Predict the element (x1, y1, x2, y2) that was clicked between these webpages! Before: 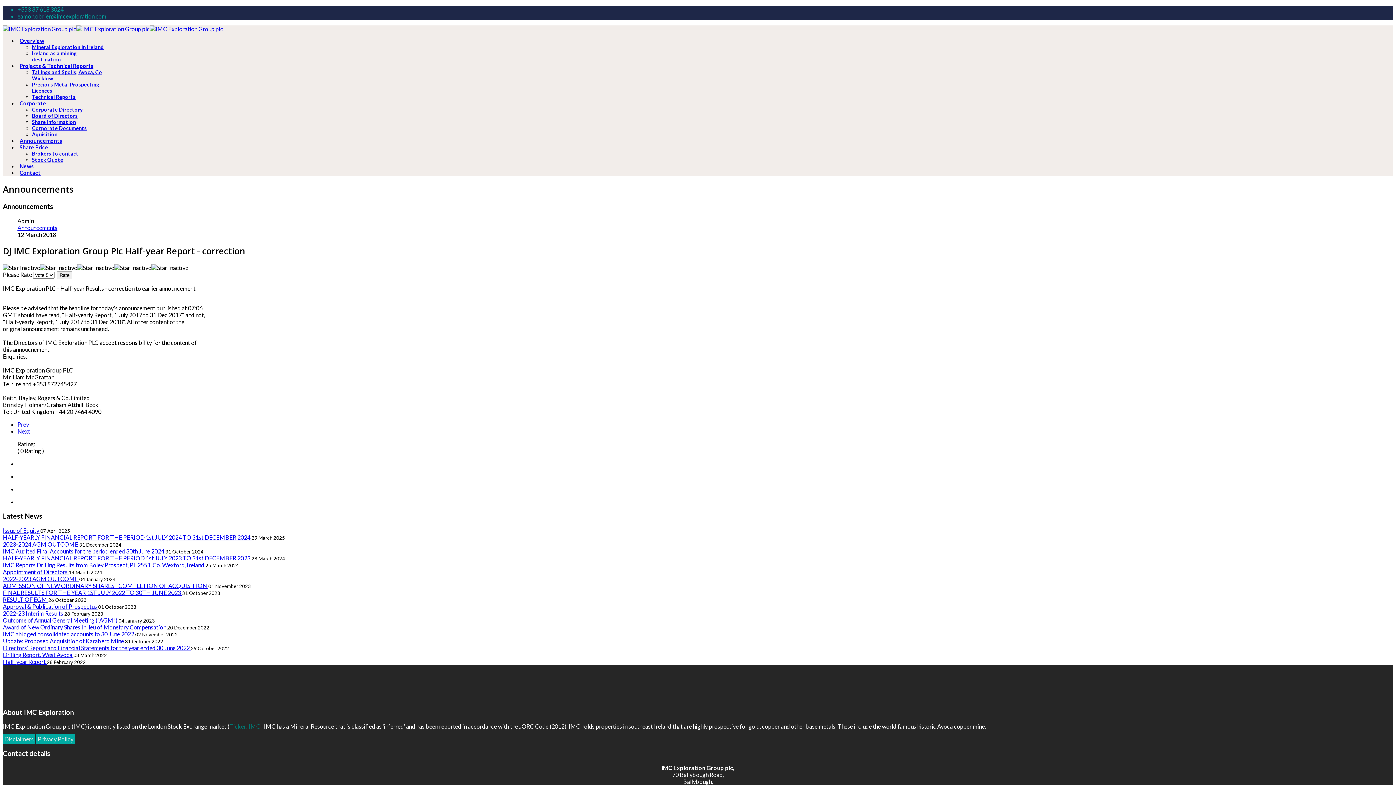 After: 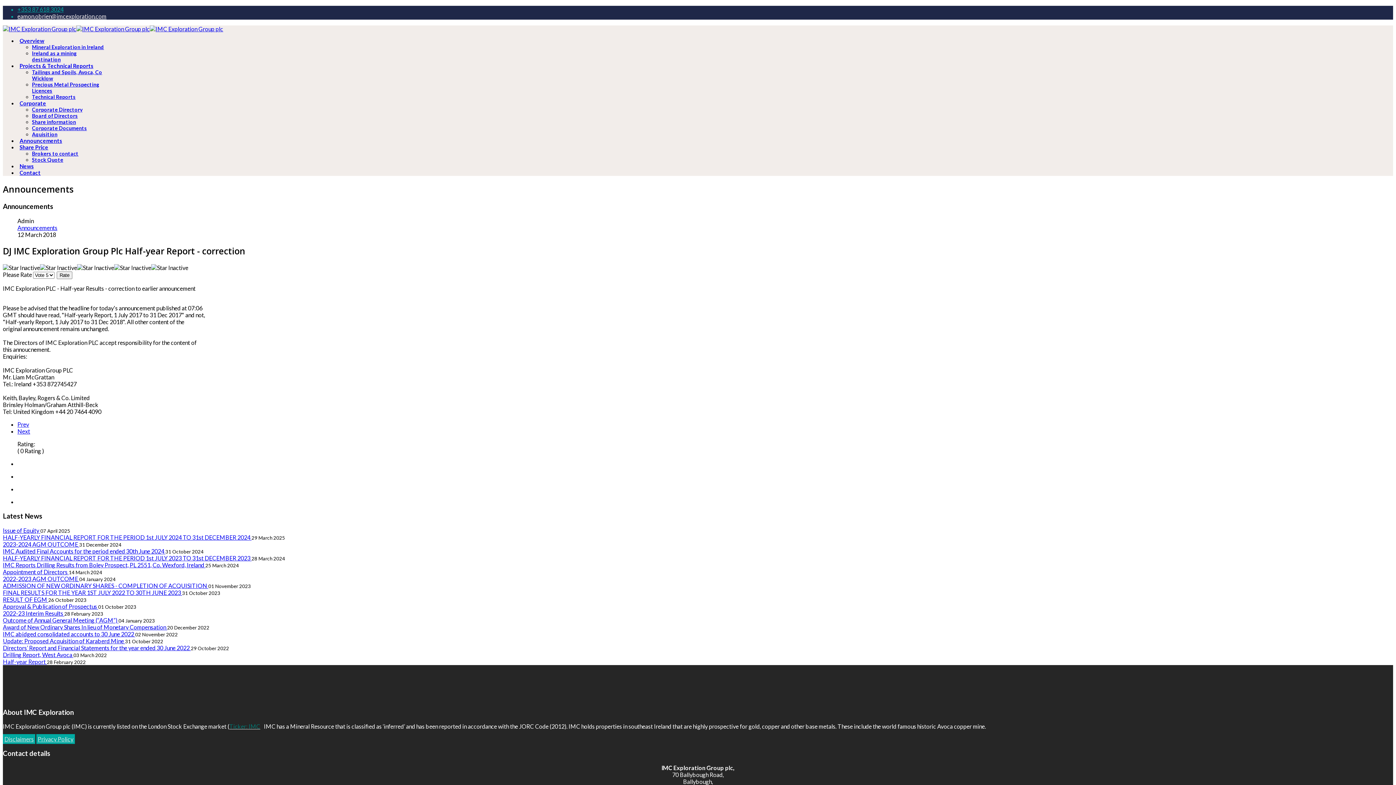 Action: bbox: (17, 12, 106, 19) label: eamon.obrien@imcexploration.com